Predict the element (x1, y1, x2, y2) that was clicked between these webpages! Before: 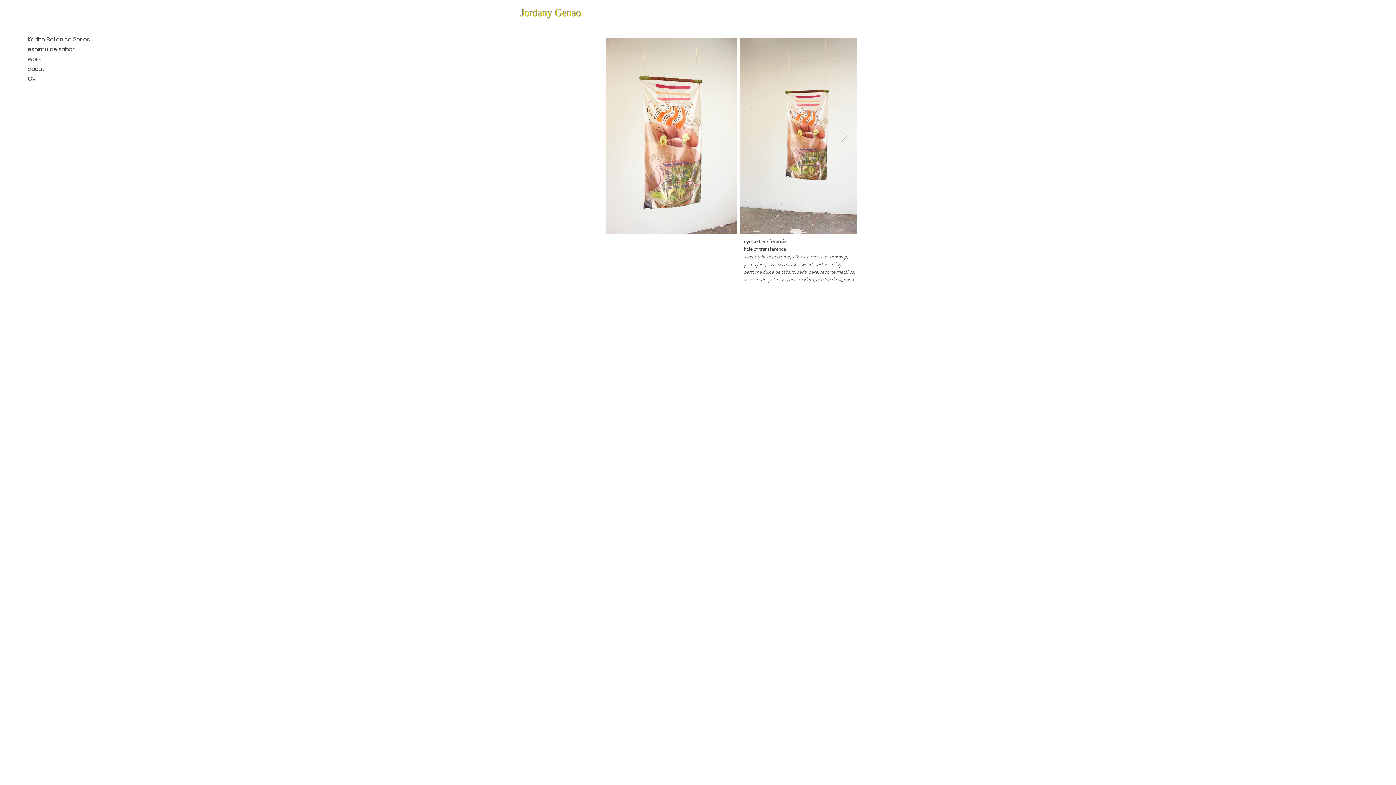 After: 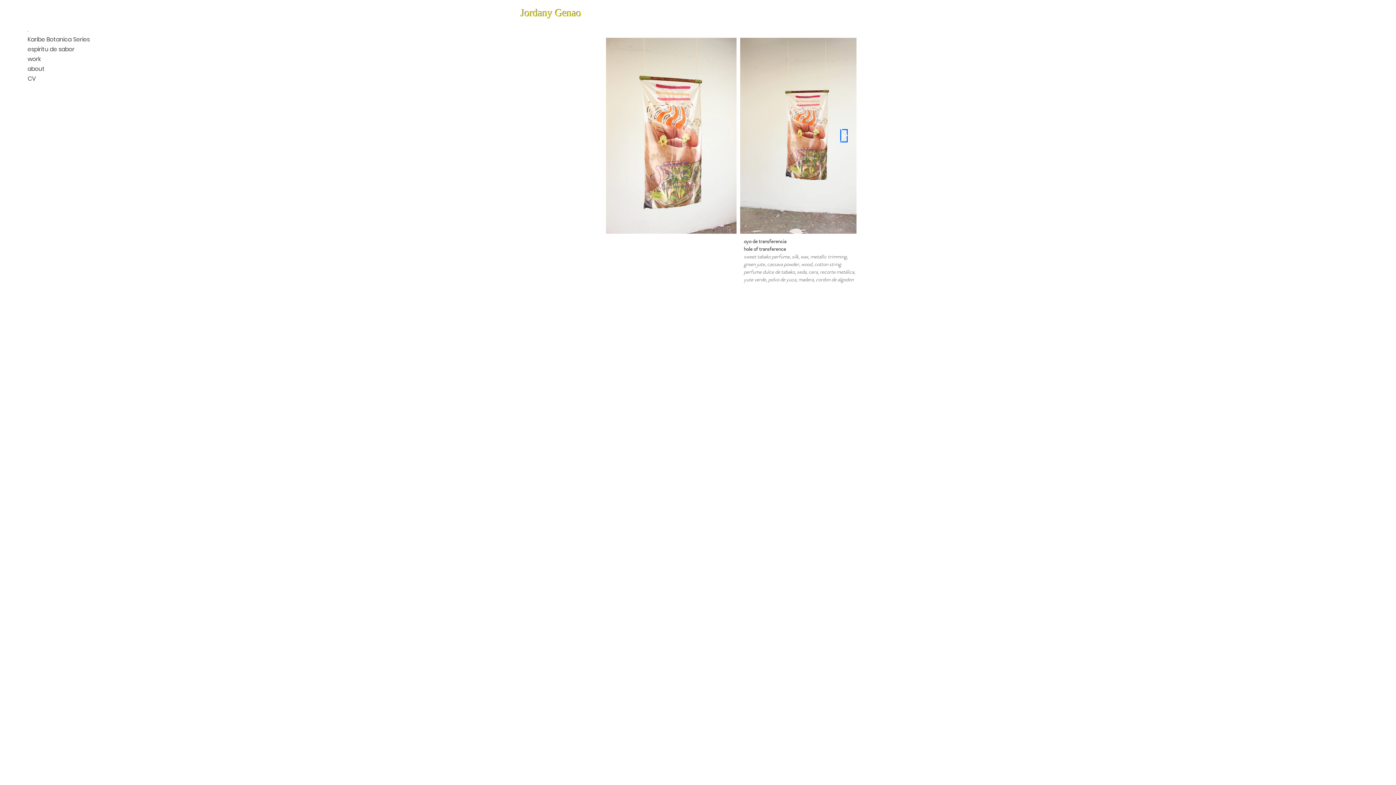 Action: bbox: (840, 128, 848, 142) label: Next Item